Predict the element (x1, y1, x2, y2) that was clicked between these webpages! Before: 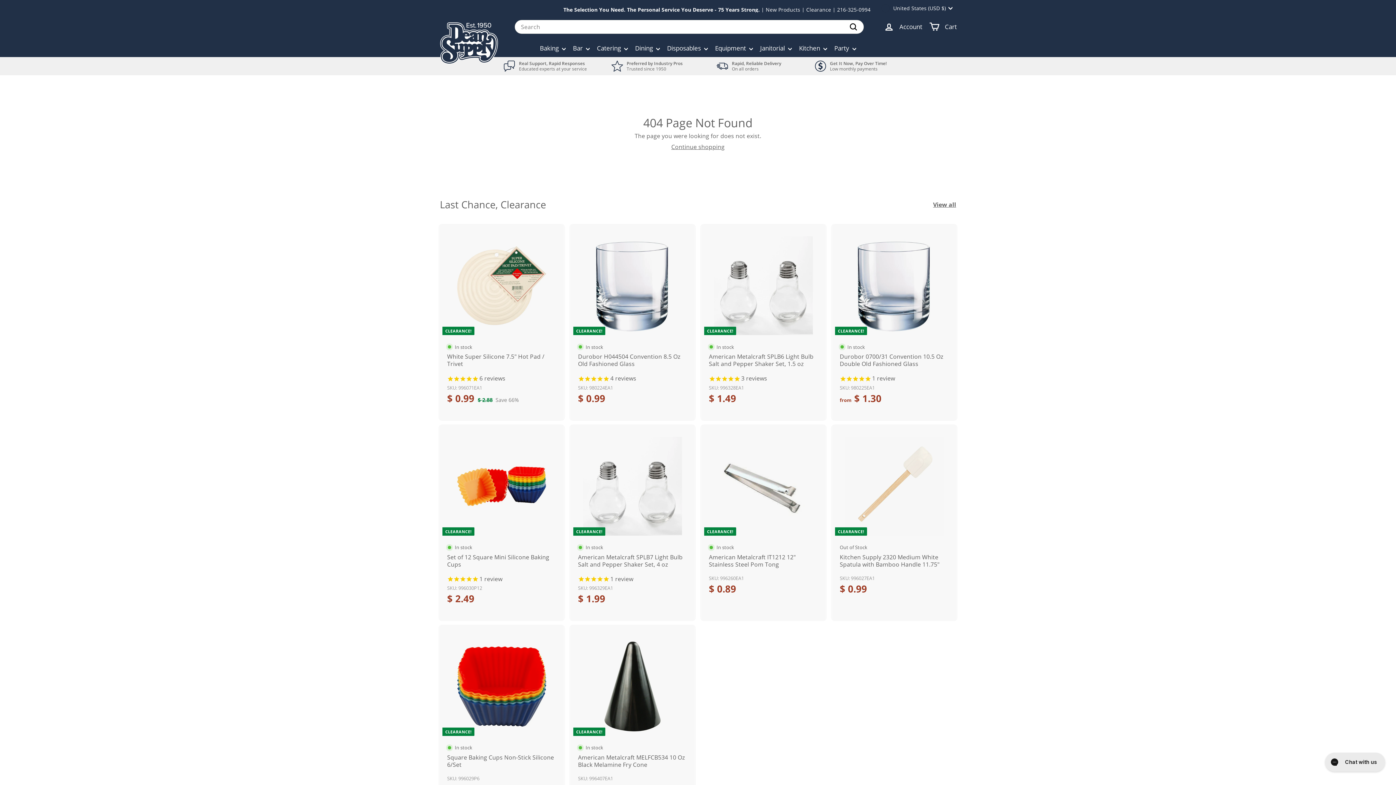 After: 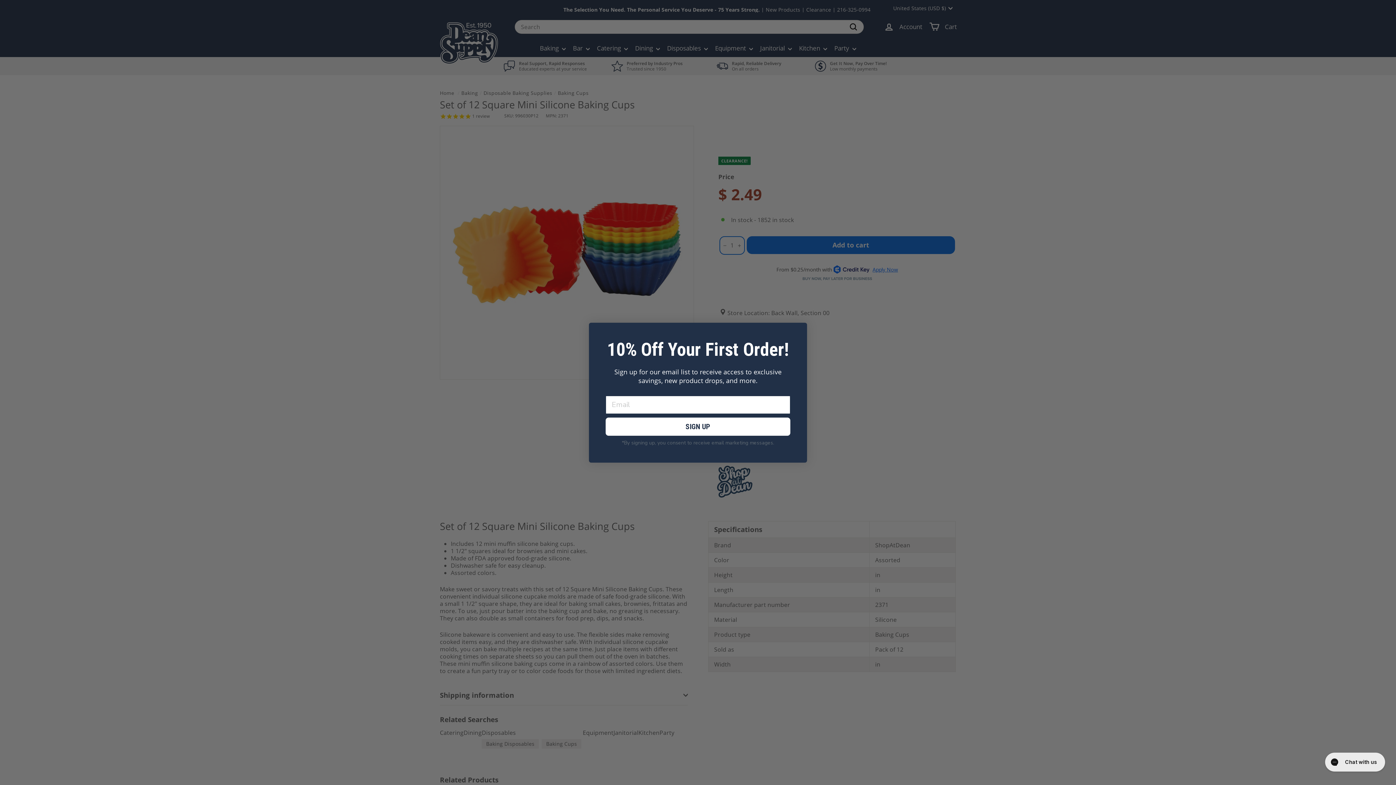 Action: label: CLEARANCE!
In stock
Set of 12 Square Mini Silicone Baking Cups
1 review
SKU: 996030P12
$ 2.49
$ 2.49 bbox: (440, 424, 563, 621)